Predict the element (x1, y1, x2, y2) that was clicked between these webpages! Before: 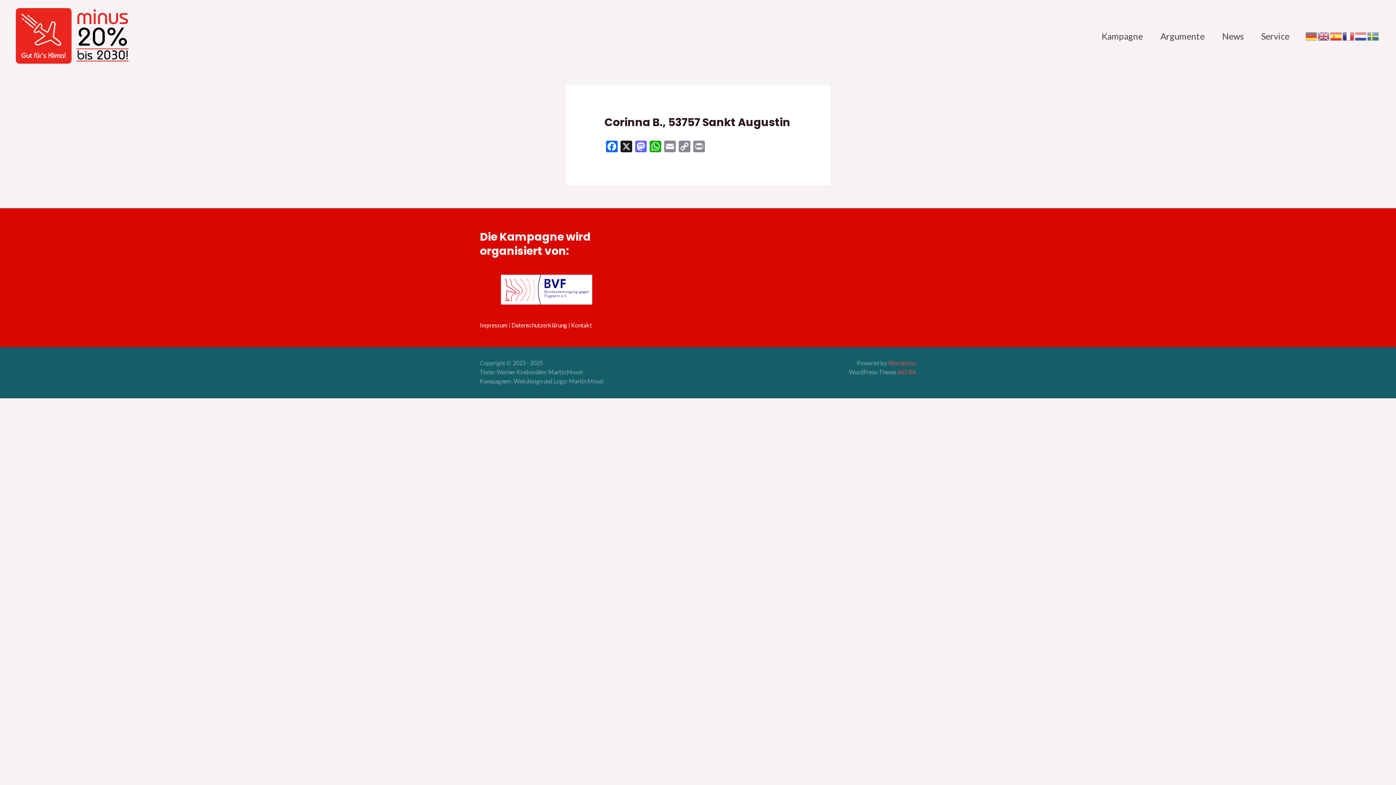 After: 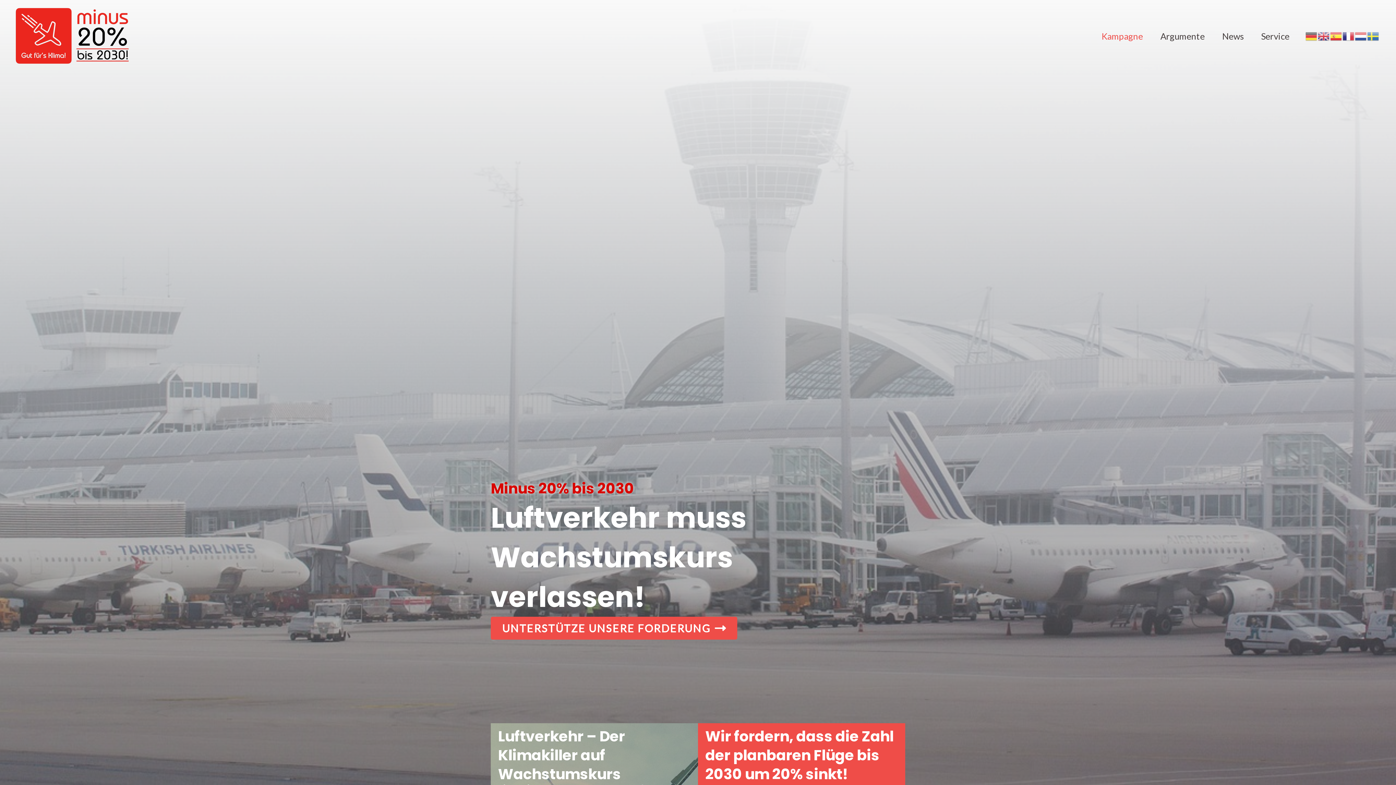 Action: label: Kampagne bbox: (1093, 23, 1152, 49)